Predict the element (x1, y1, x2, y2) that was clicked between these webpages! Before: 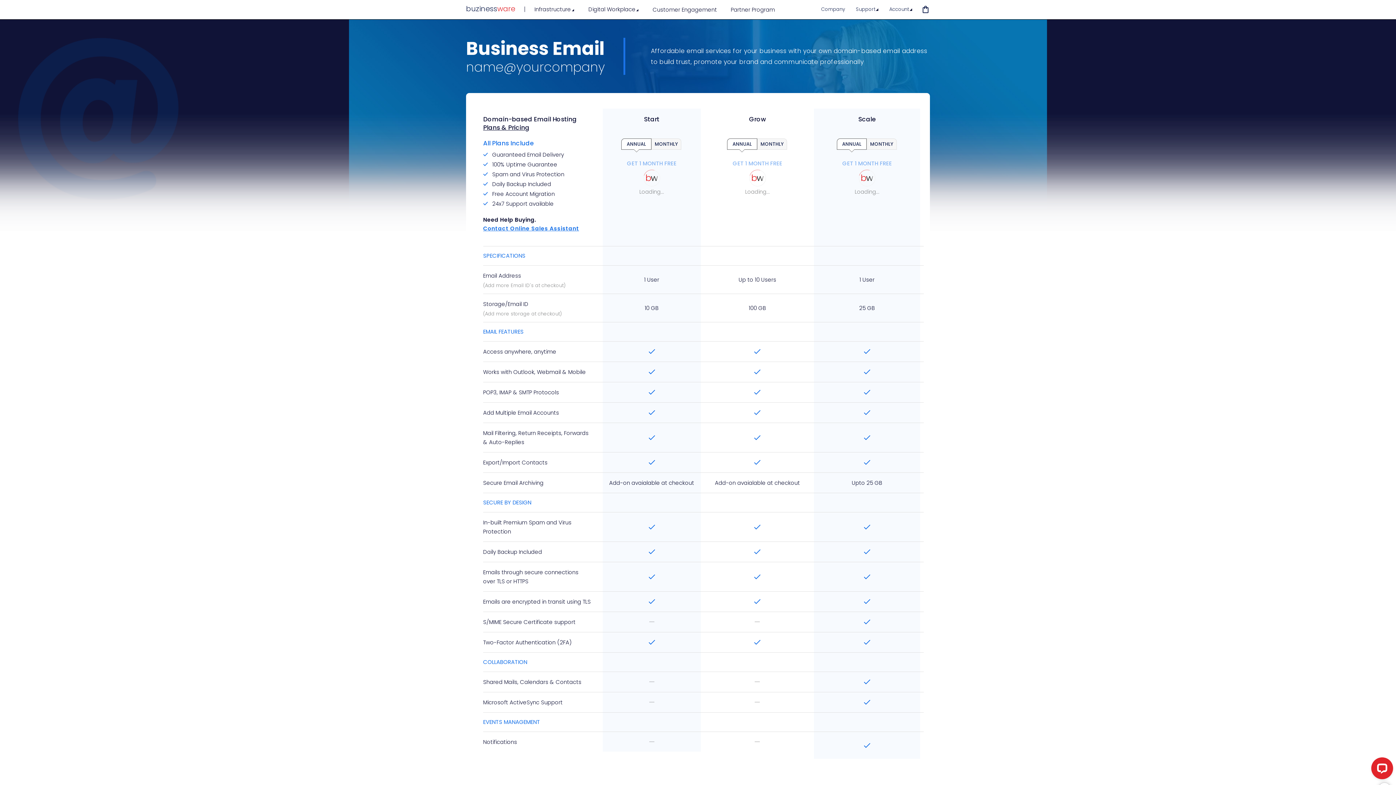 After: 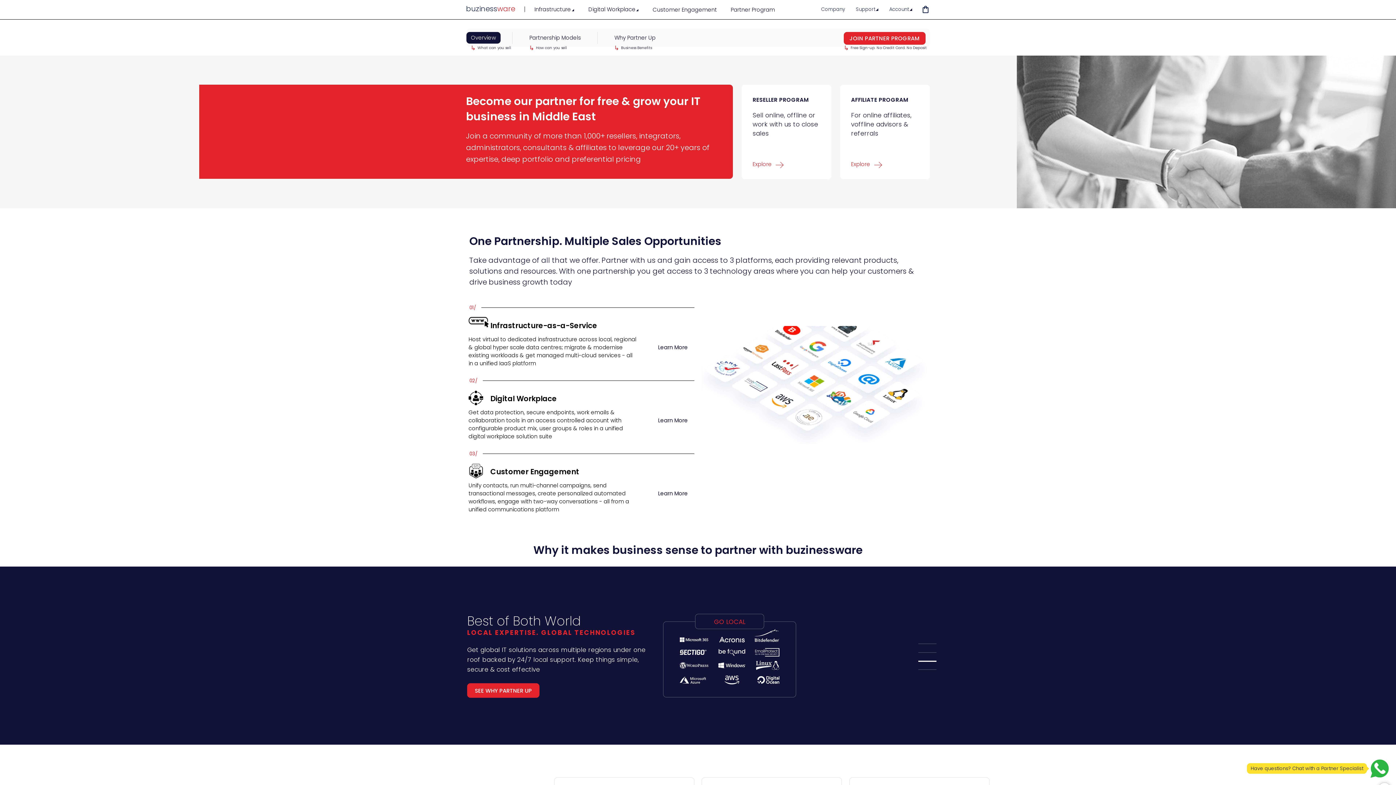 Action: bbox: (724, -2, 782, 19) label: Partner Program